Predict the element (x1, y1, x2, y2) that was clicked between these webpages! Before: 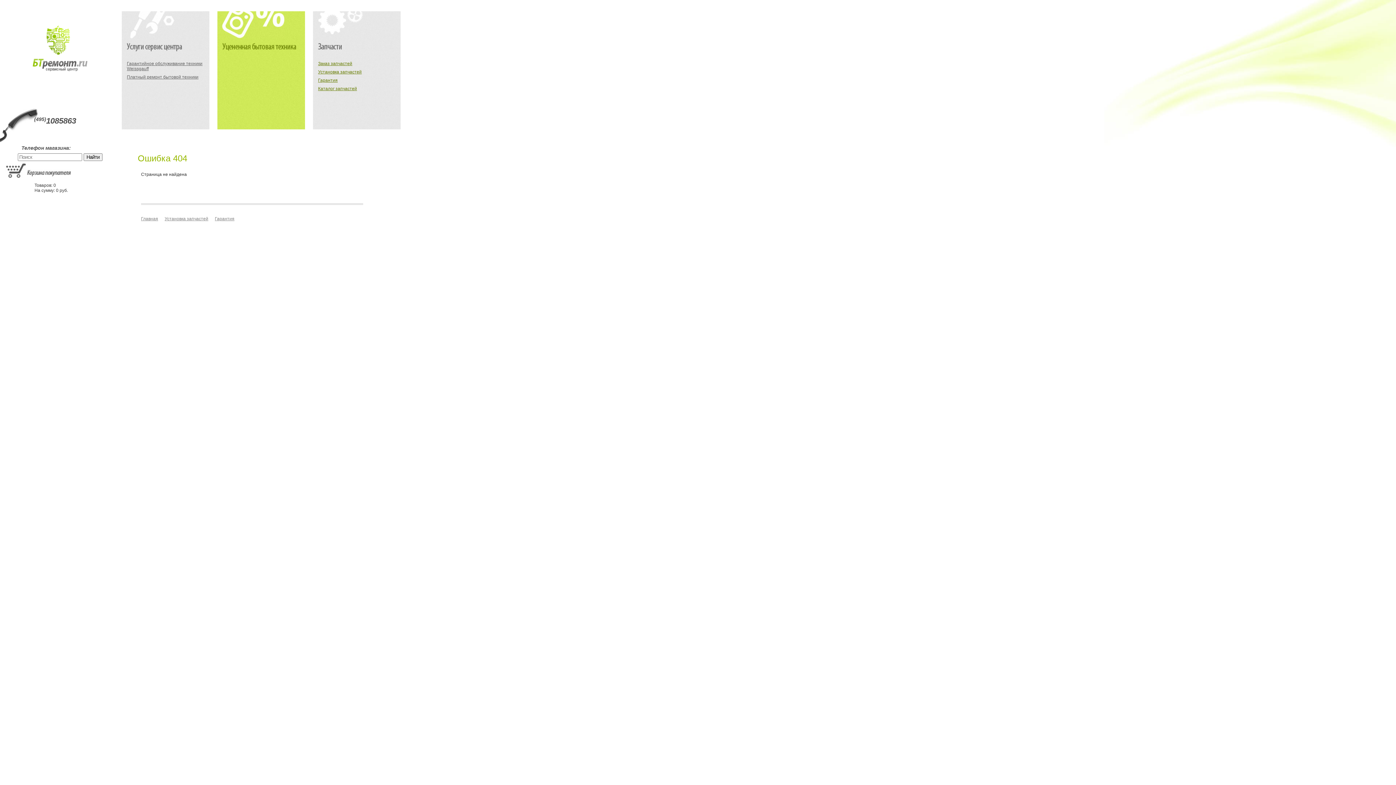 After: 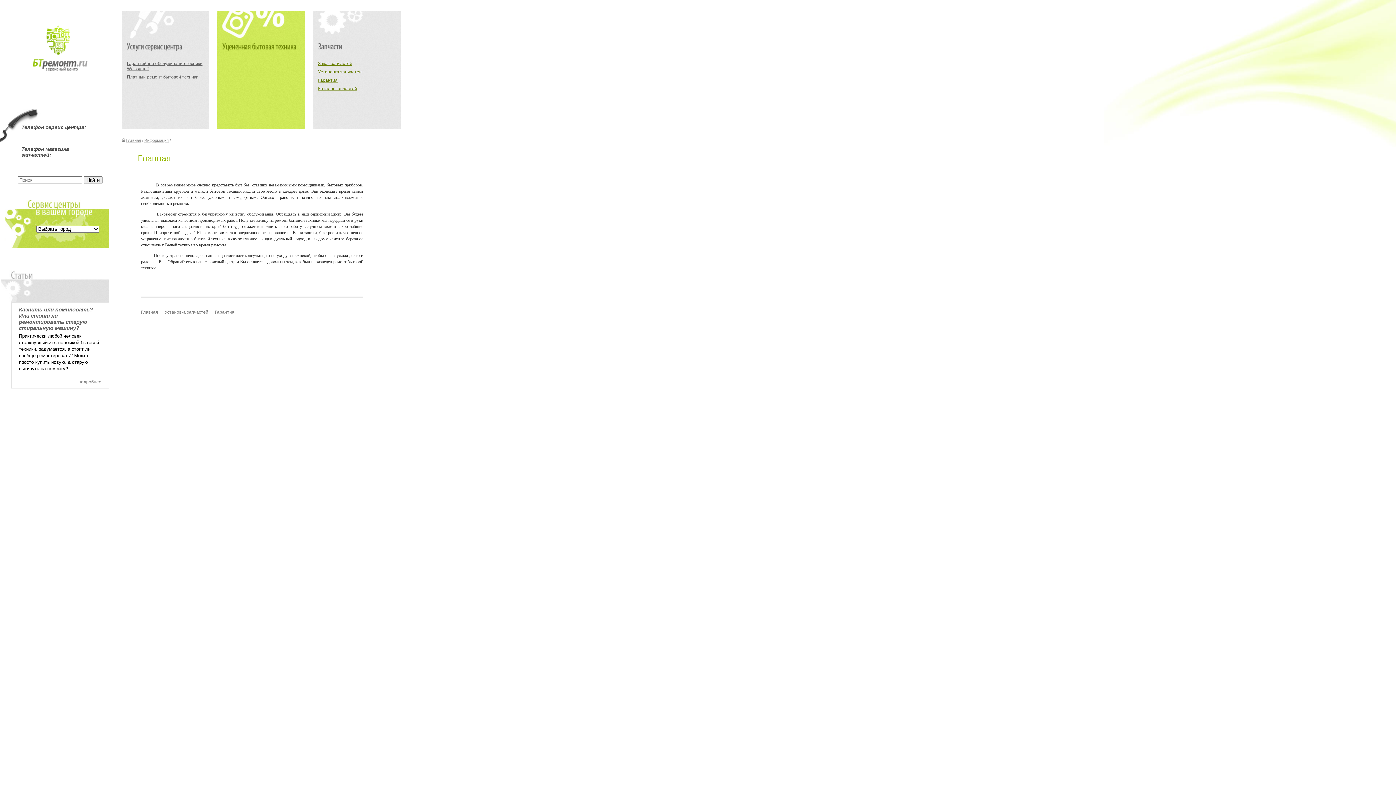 Action: label: Главная bbox: (141, 216, 158, 221)